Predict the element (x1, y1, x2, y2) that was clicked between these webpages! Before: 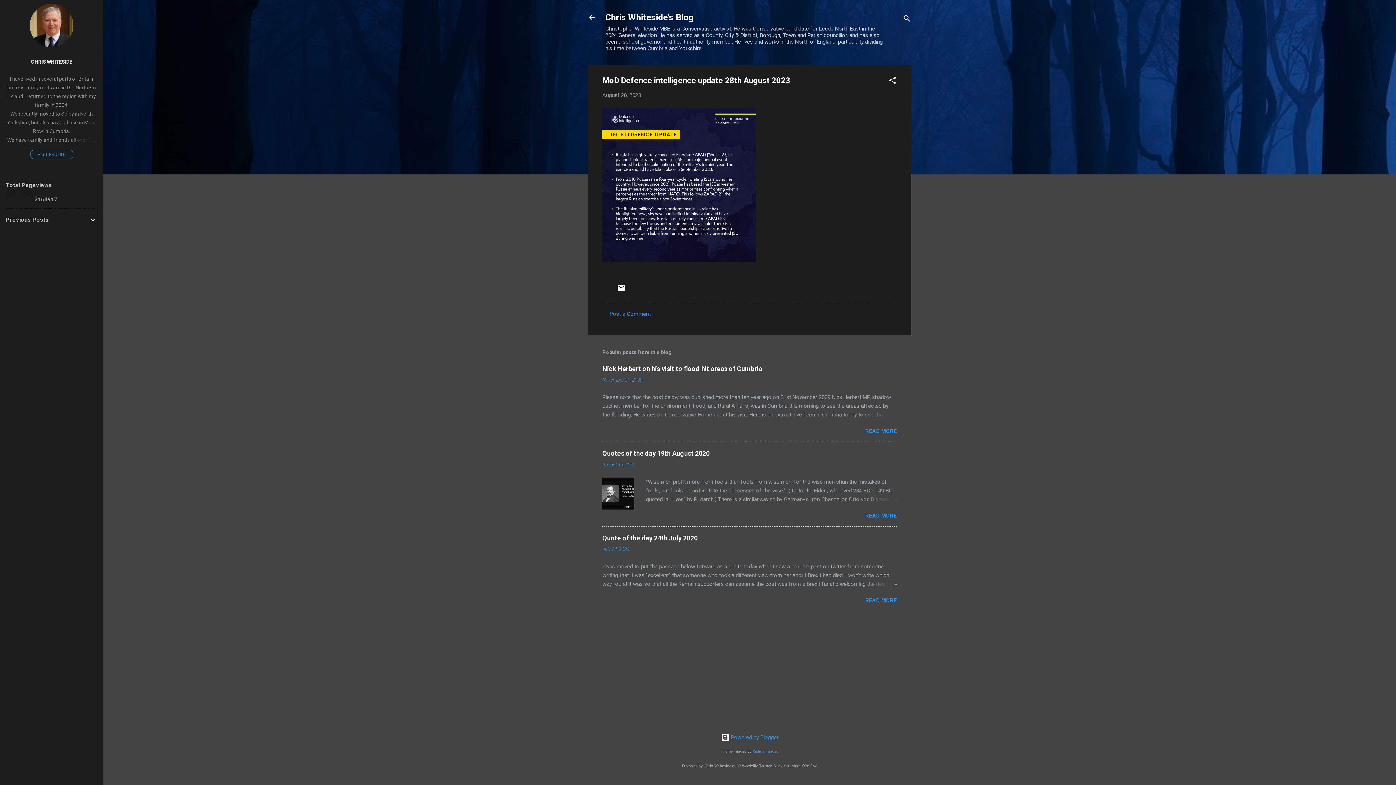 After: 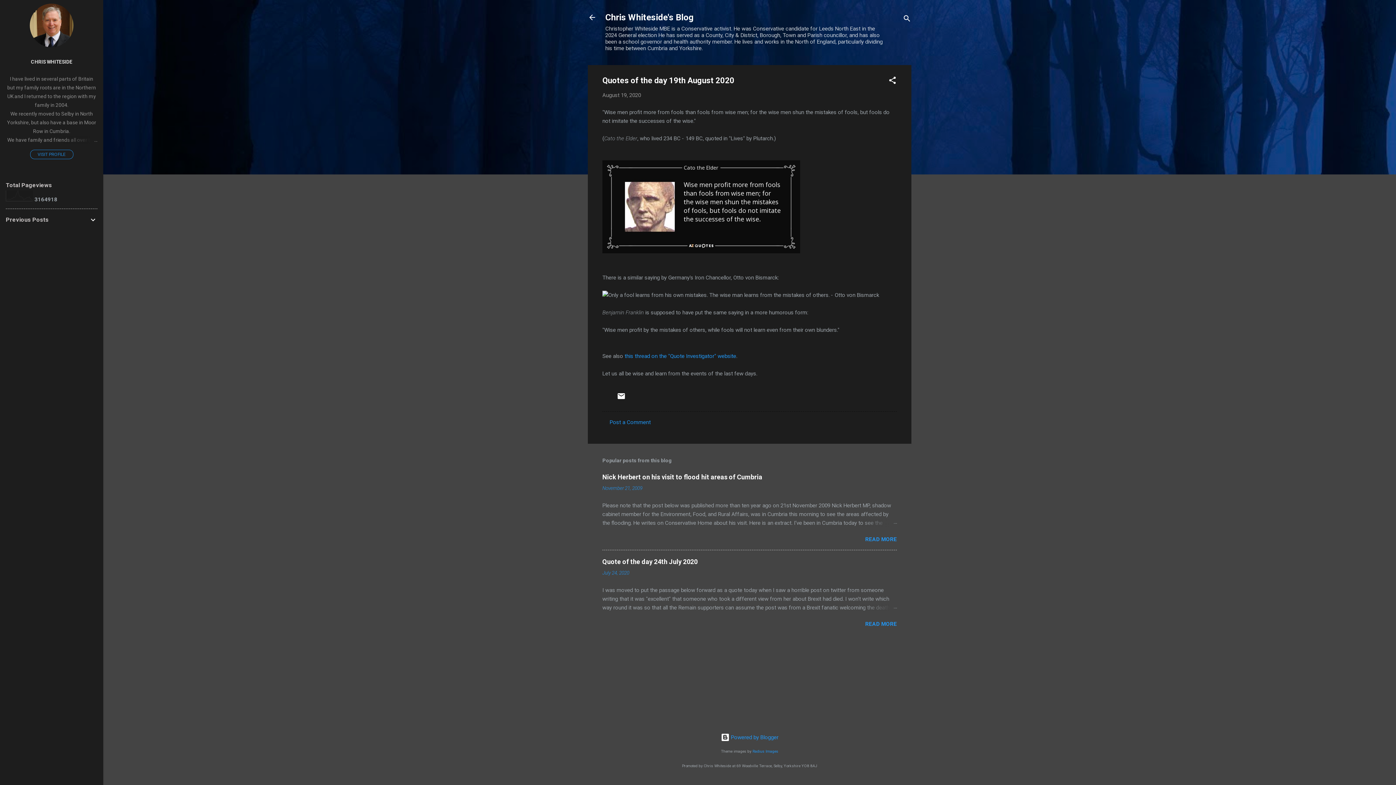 Action: label: Quotes of the day 19th August 2020 bbox: (602, 449, 709, 457)